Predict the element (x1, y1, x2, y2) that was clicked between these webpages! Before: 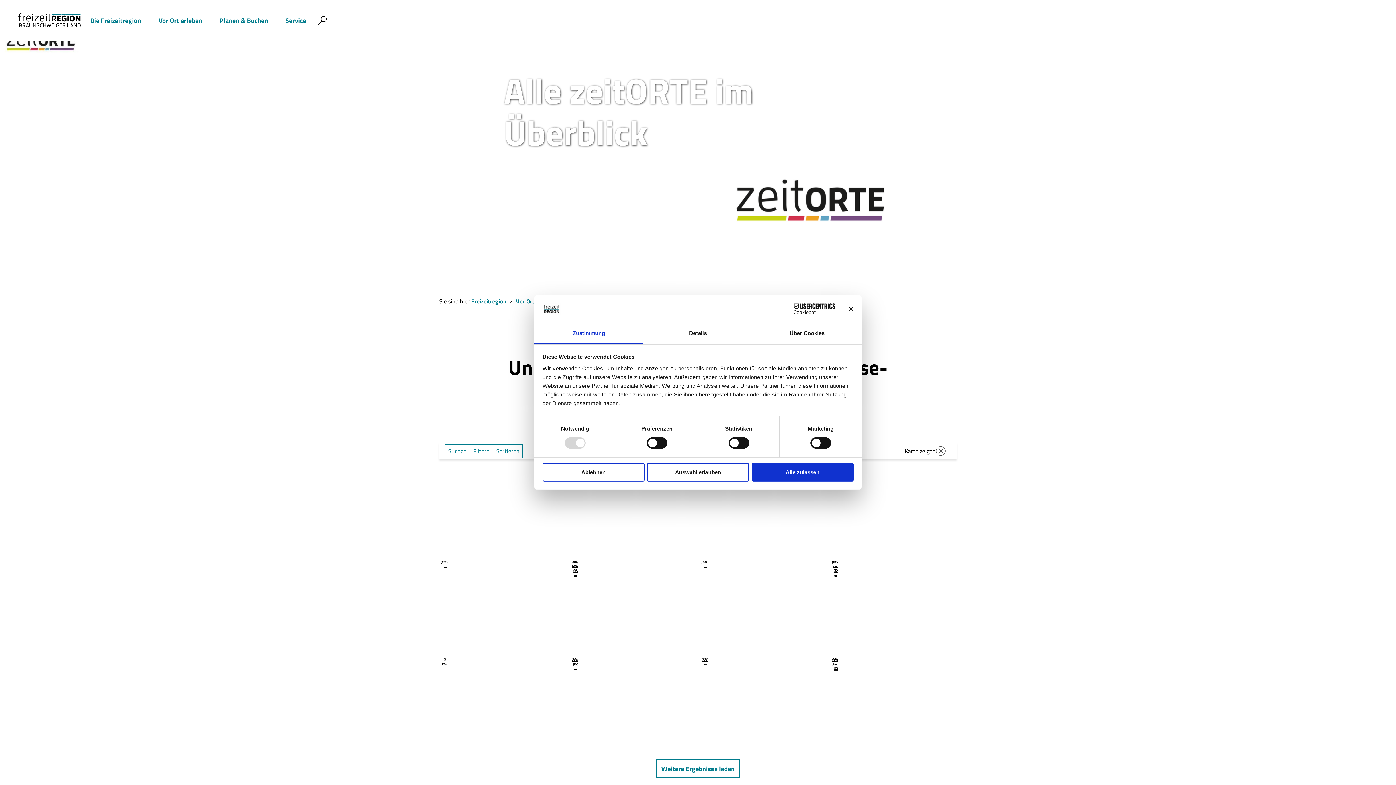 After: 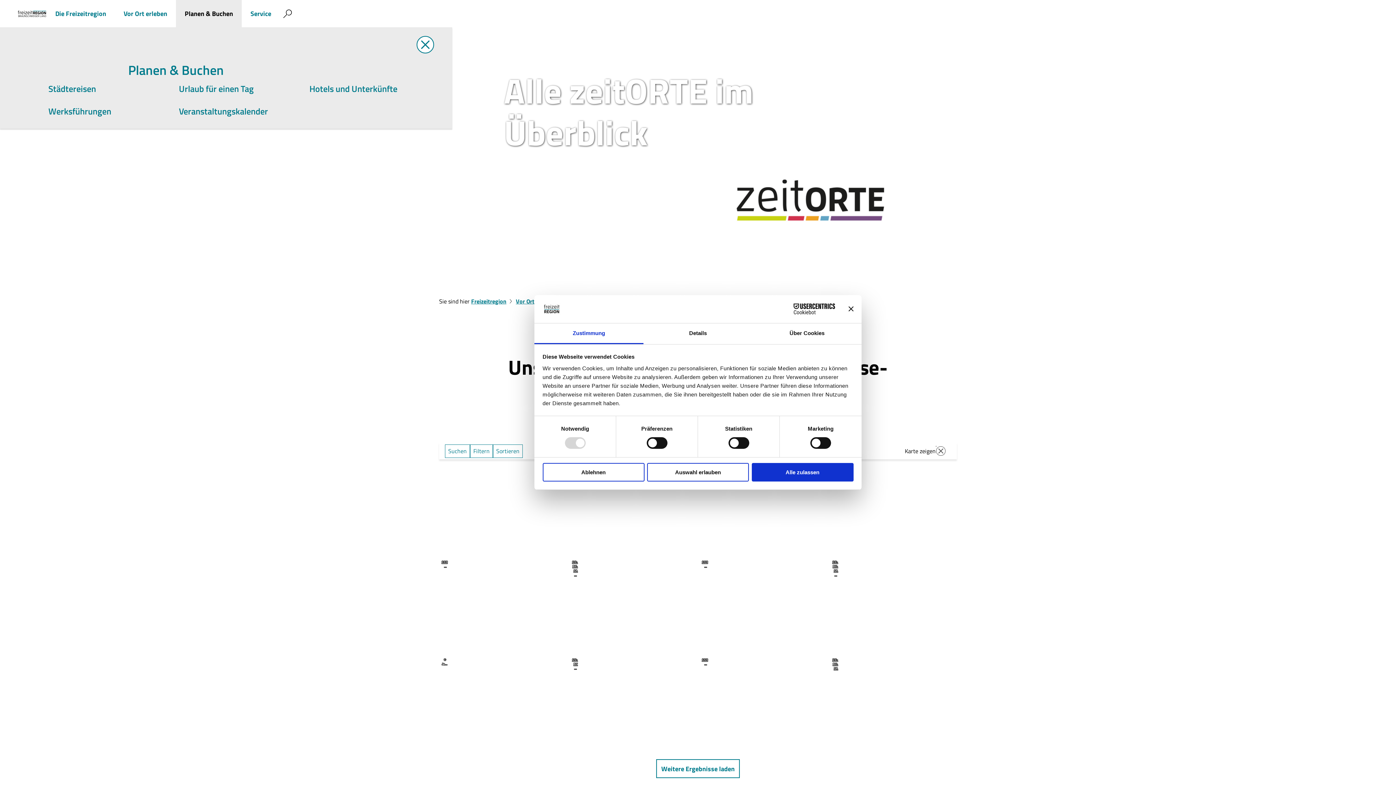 Action: label: Planen & Buchen bbox: (211, 0, 276, 41)